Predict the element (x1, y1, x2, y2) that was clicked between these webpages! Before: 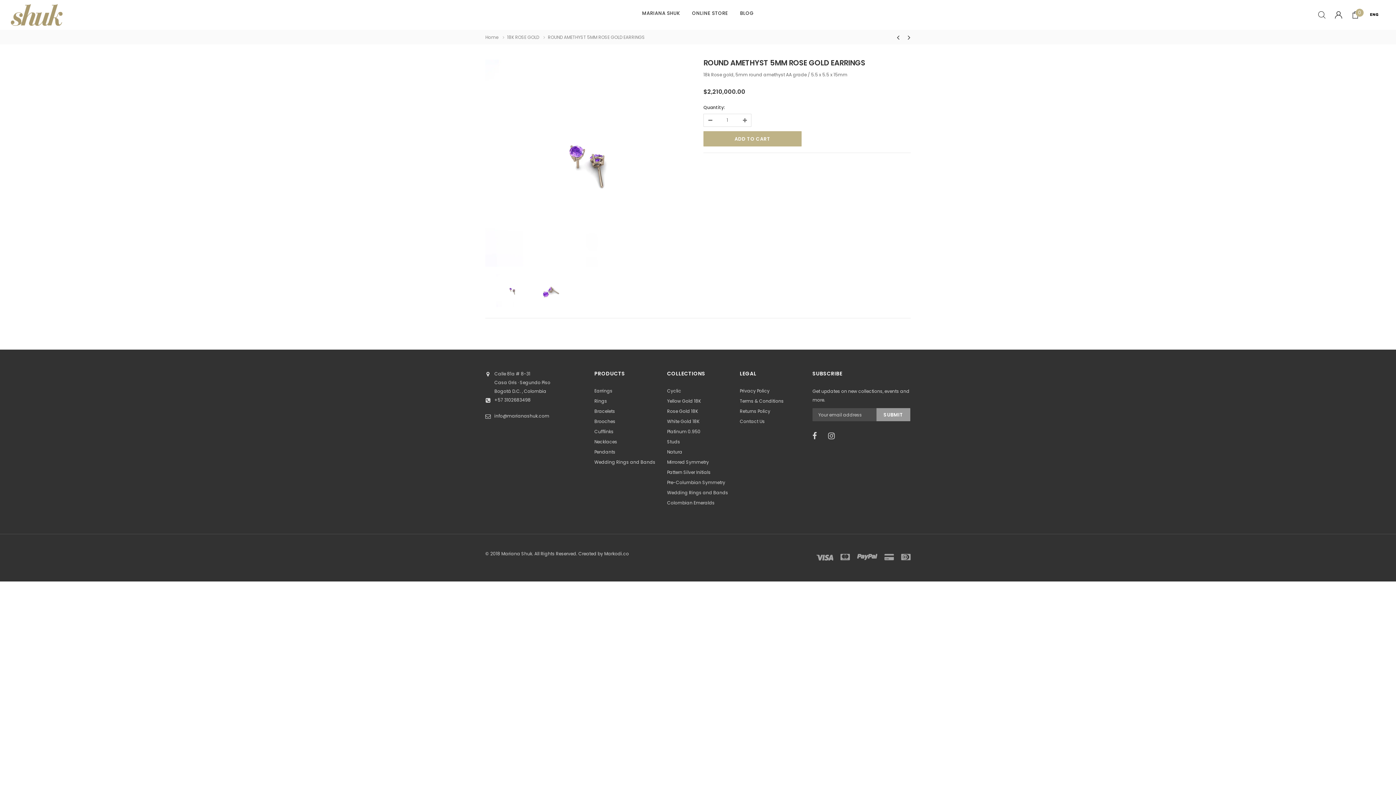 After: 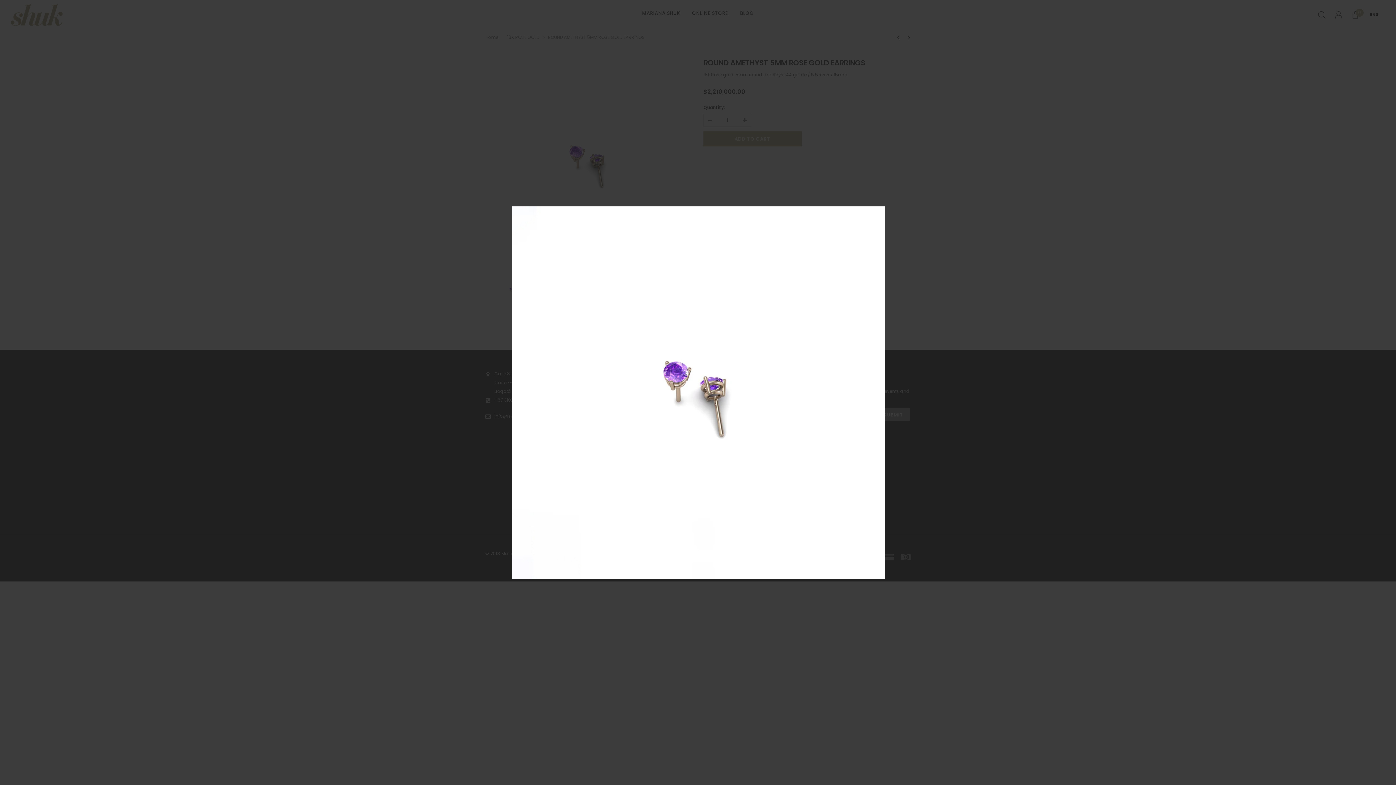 Action: bbox: (485, 59, 692, 266)